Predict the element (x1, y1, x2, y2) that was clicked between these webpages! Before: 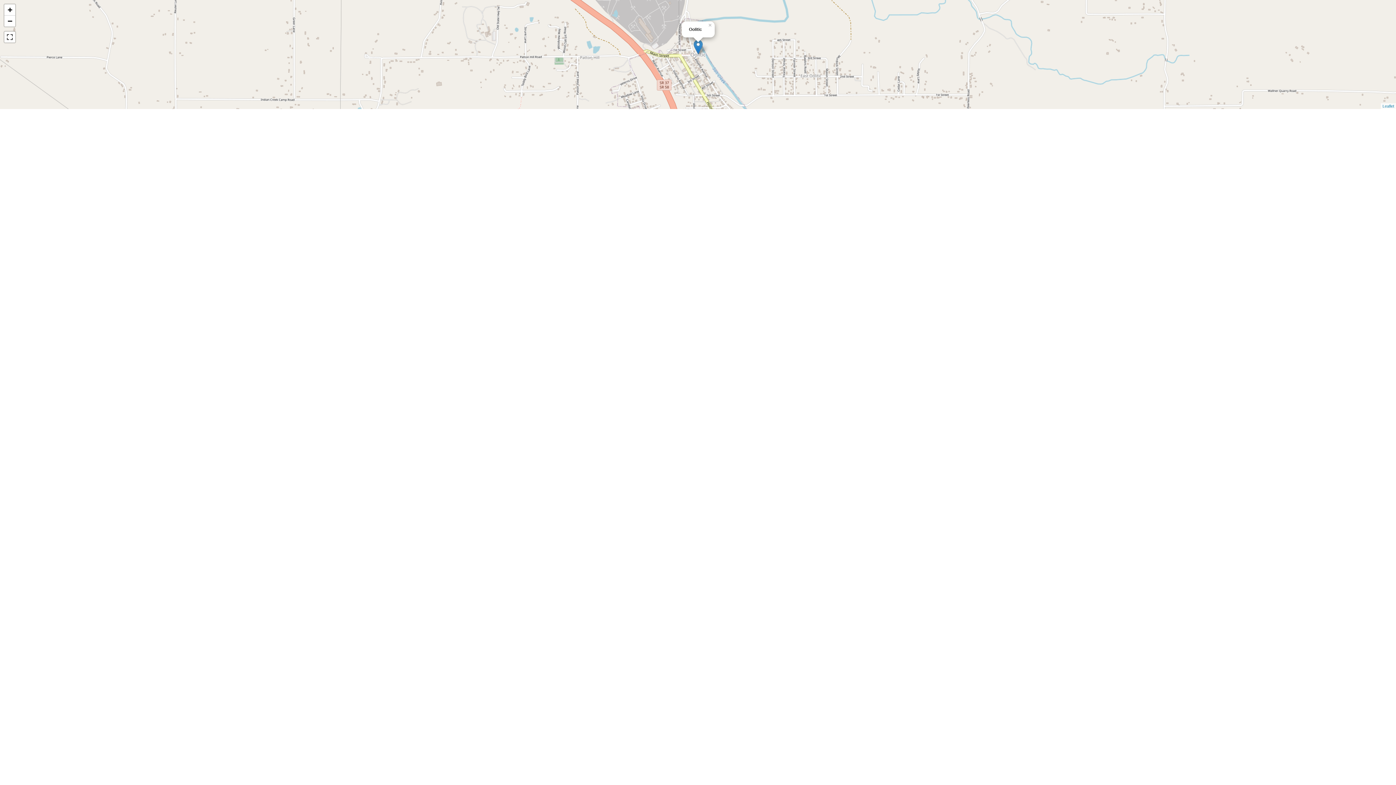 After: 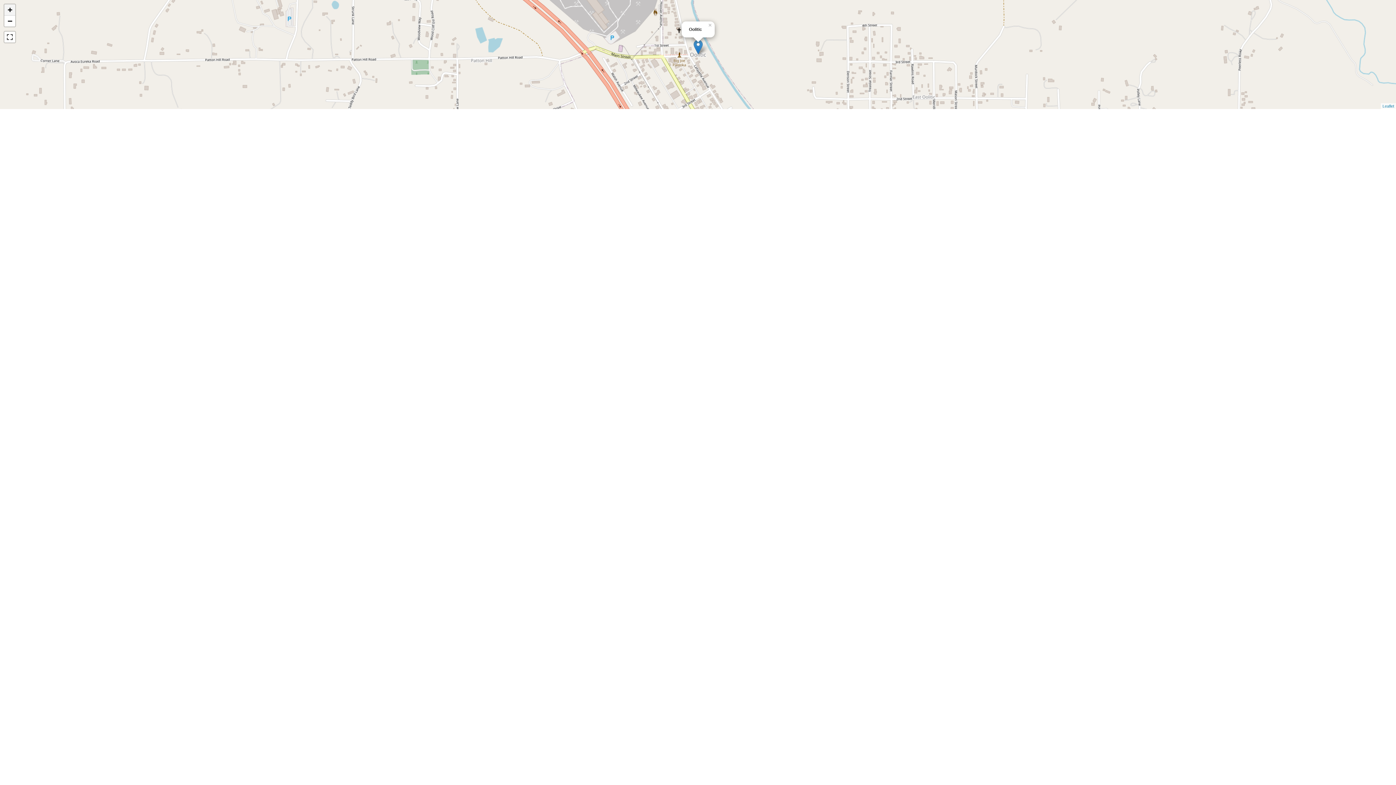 Action: bbox: (4, 4, 15, 15) label: Zoom in